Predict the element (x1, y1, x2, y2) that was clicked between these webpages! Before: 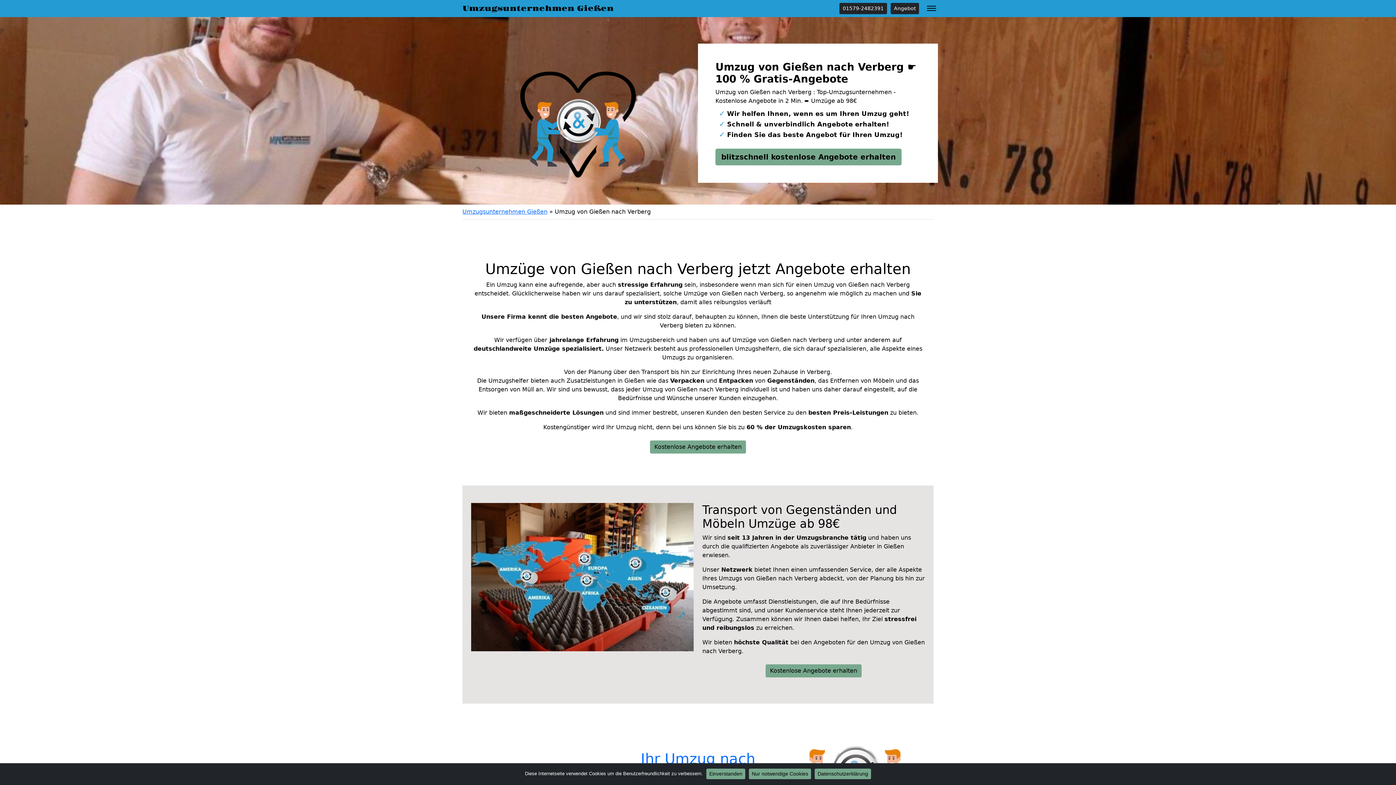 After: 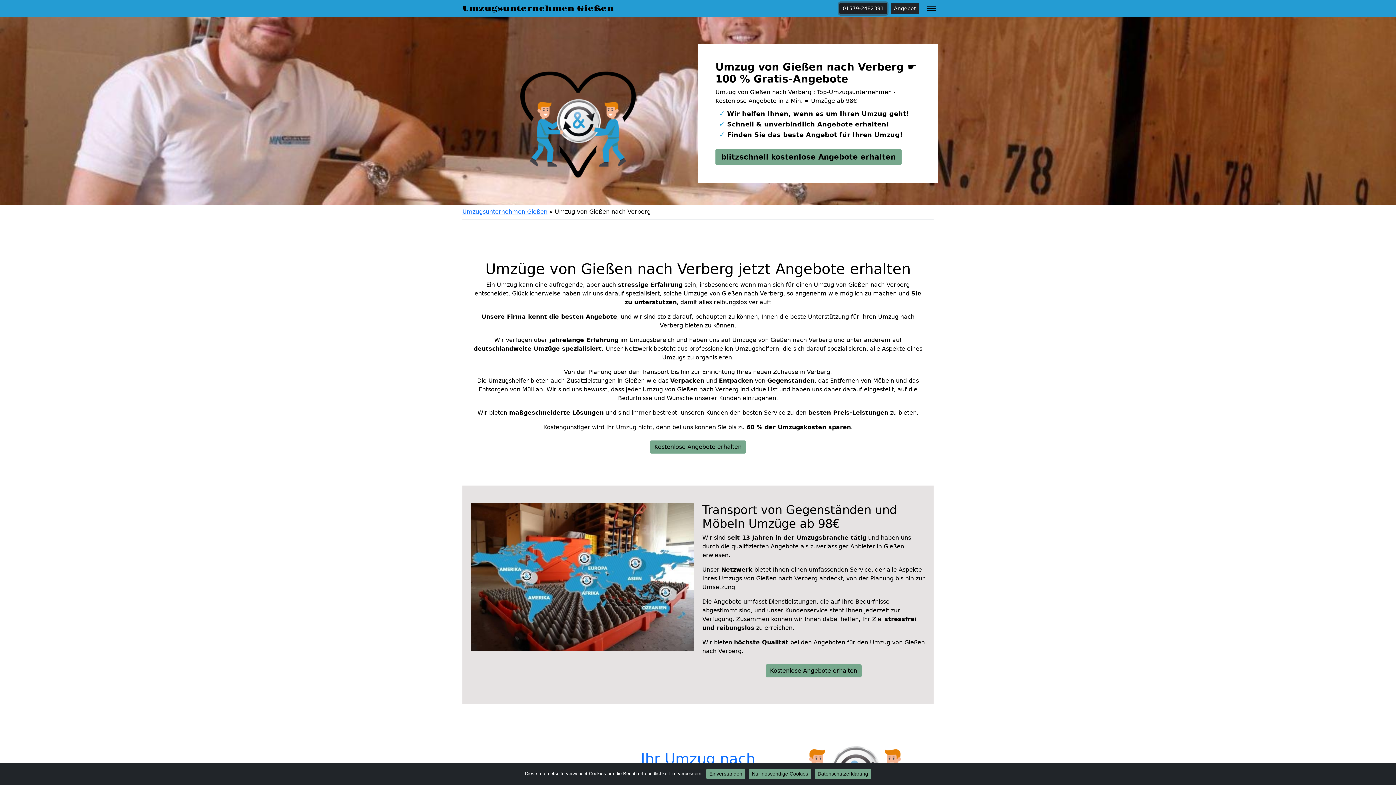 Action: label: 01579-2482391 bbox: (839, 2, 887, 14)